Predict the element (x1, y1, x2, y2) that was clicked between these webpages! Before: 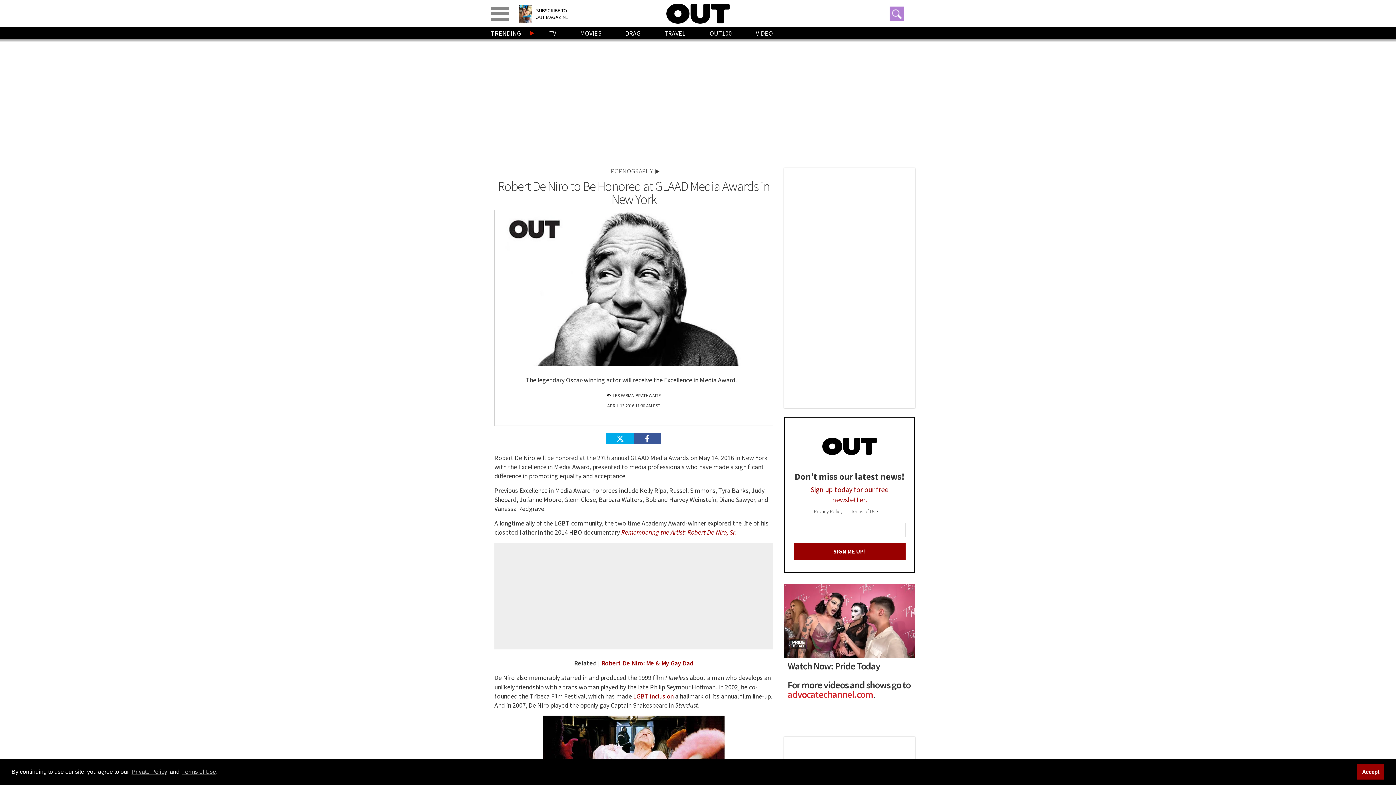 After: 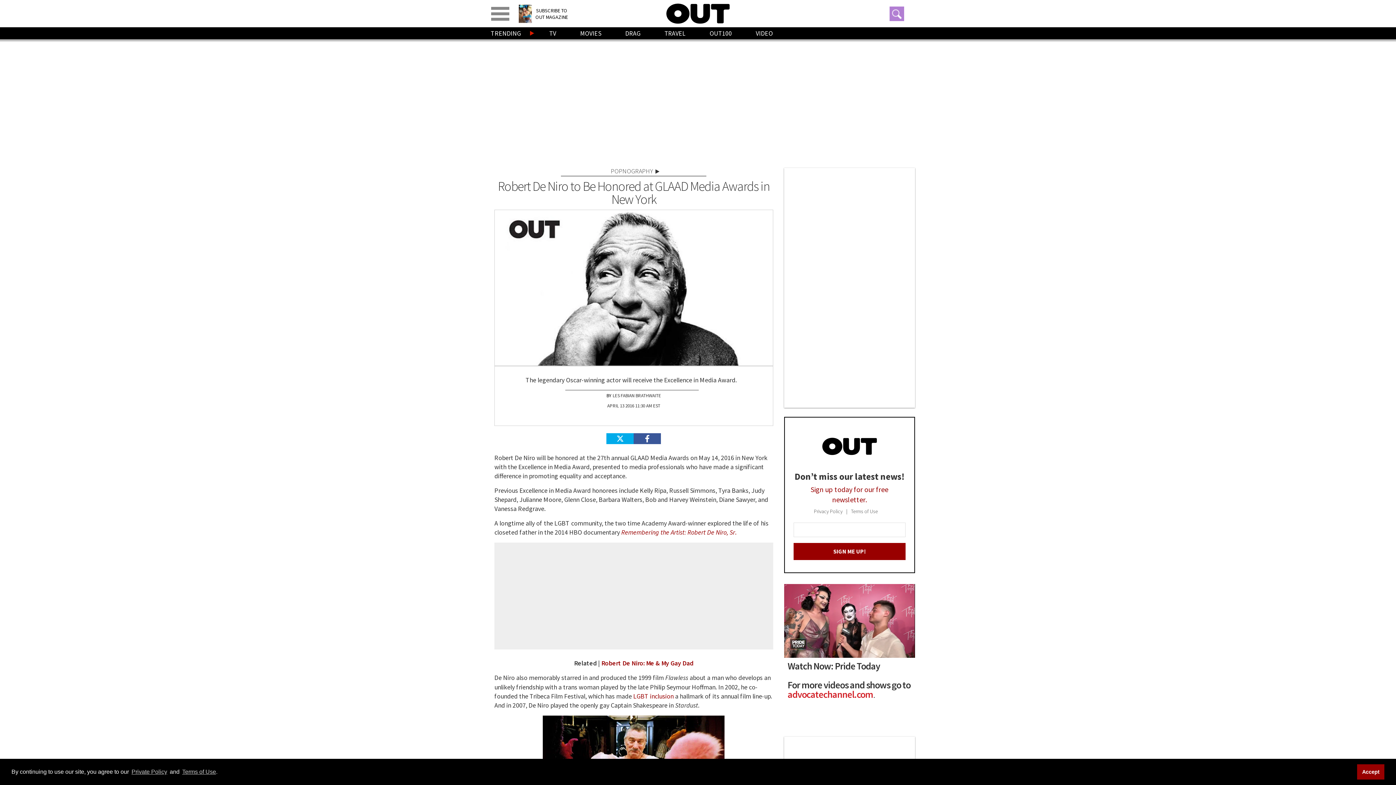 Action: bbox: (851, 508, 885, 515) label: Terms of Use